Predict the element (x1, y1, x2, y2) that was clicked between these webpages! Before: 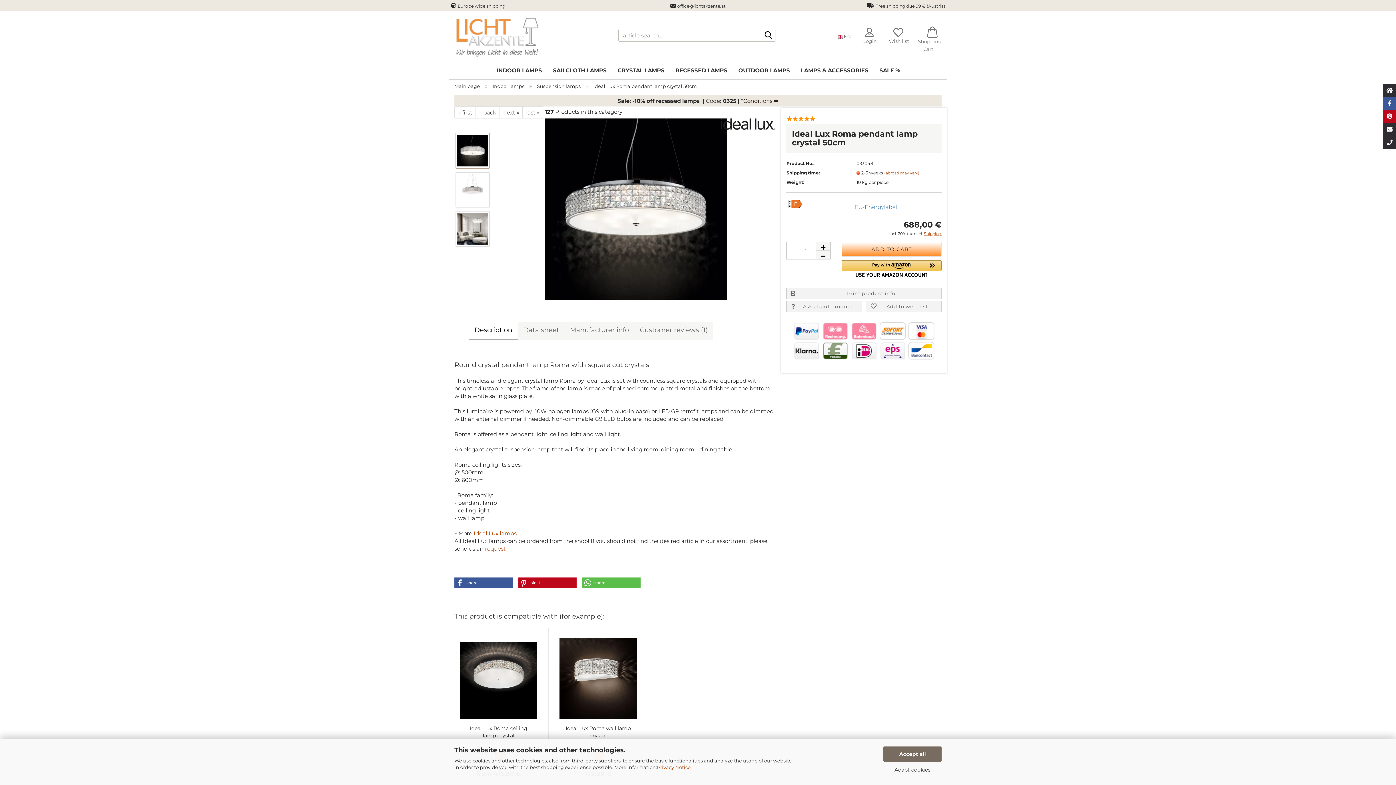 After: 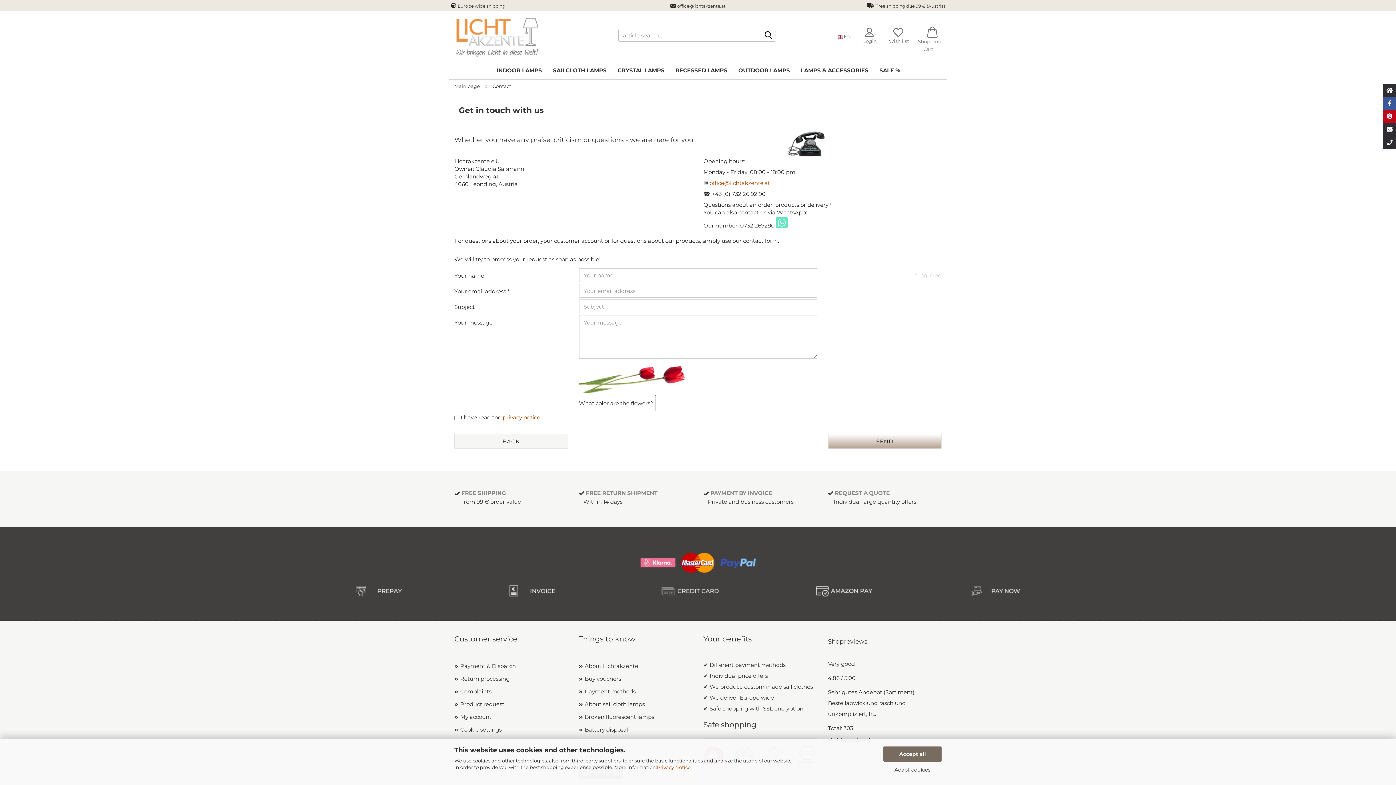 Action: bbox: (1383, 122, 1396, 136) label: Kontakt